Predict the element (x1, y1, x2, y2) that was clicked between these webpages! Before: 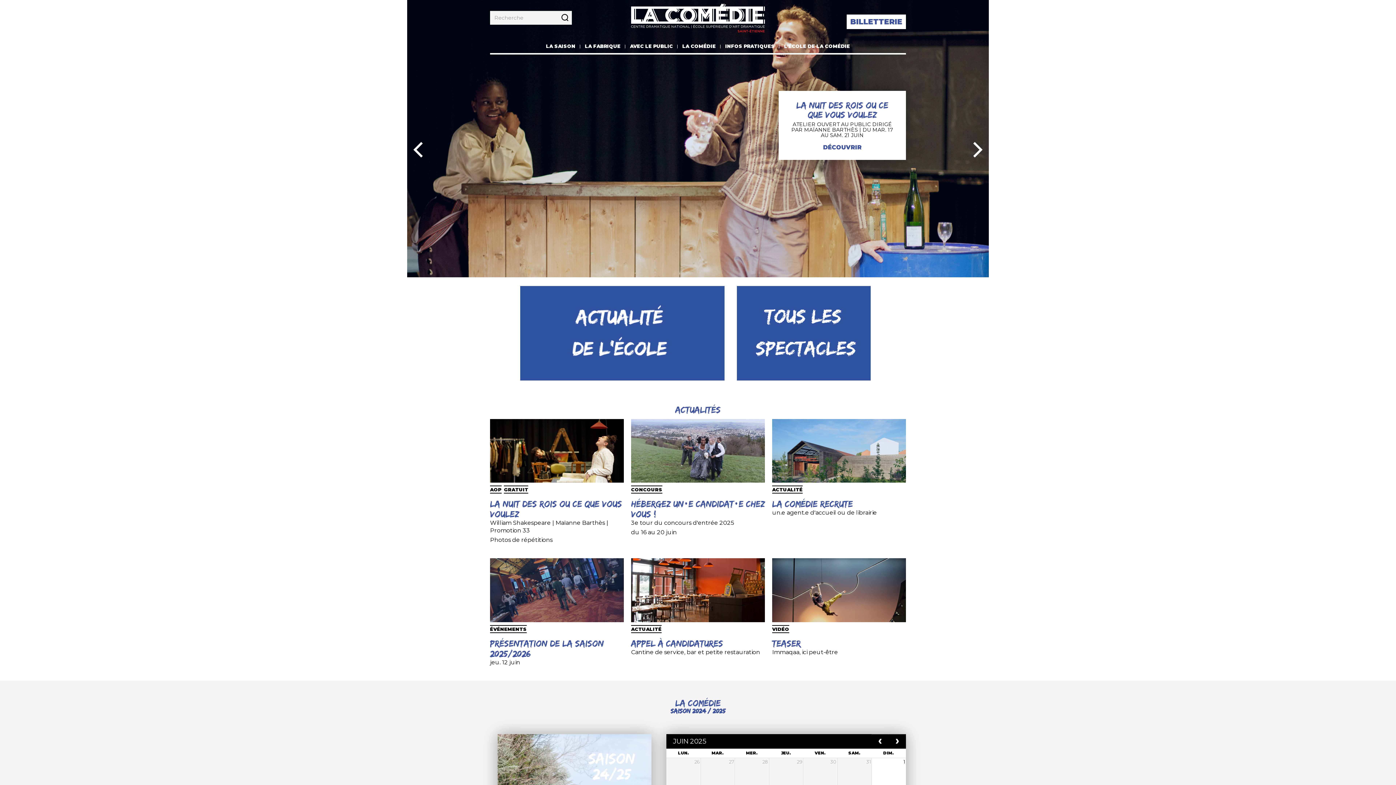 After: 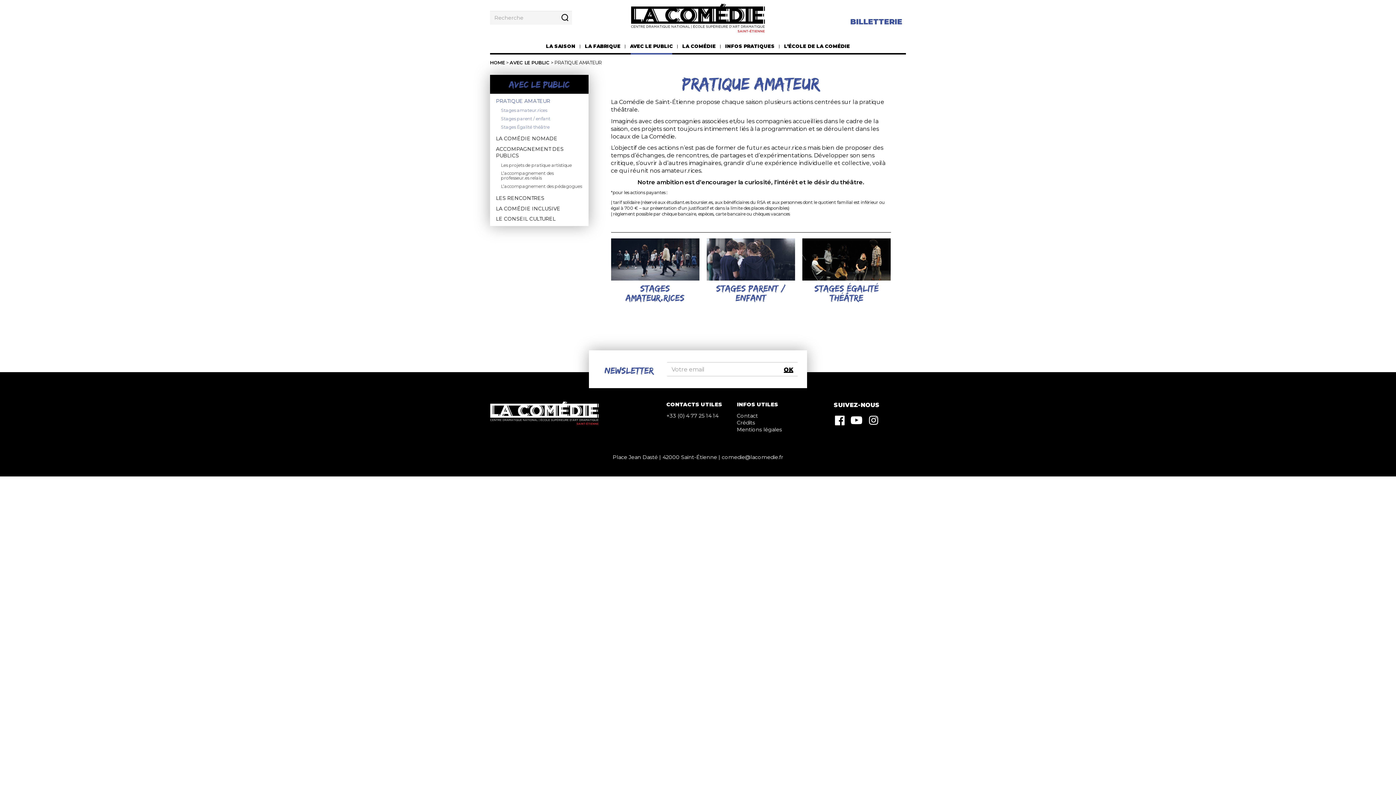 Action: bbox: (625, 39, 677, 53) label: AVEC LE PUBLIC